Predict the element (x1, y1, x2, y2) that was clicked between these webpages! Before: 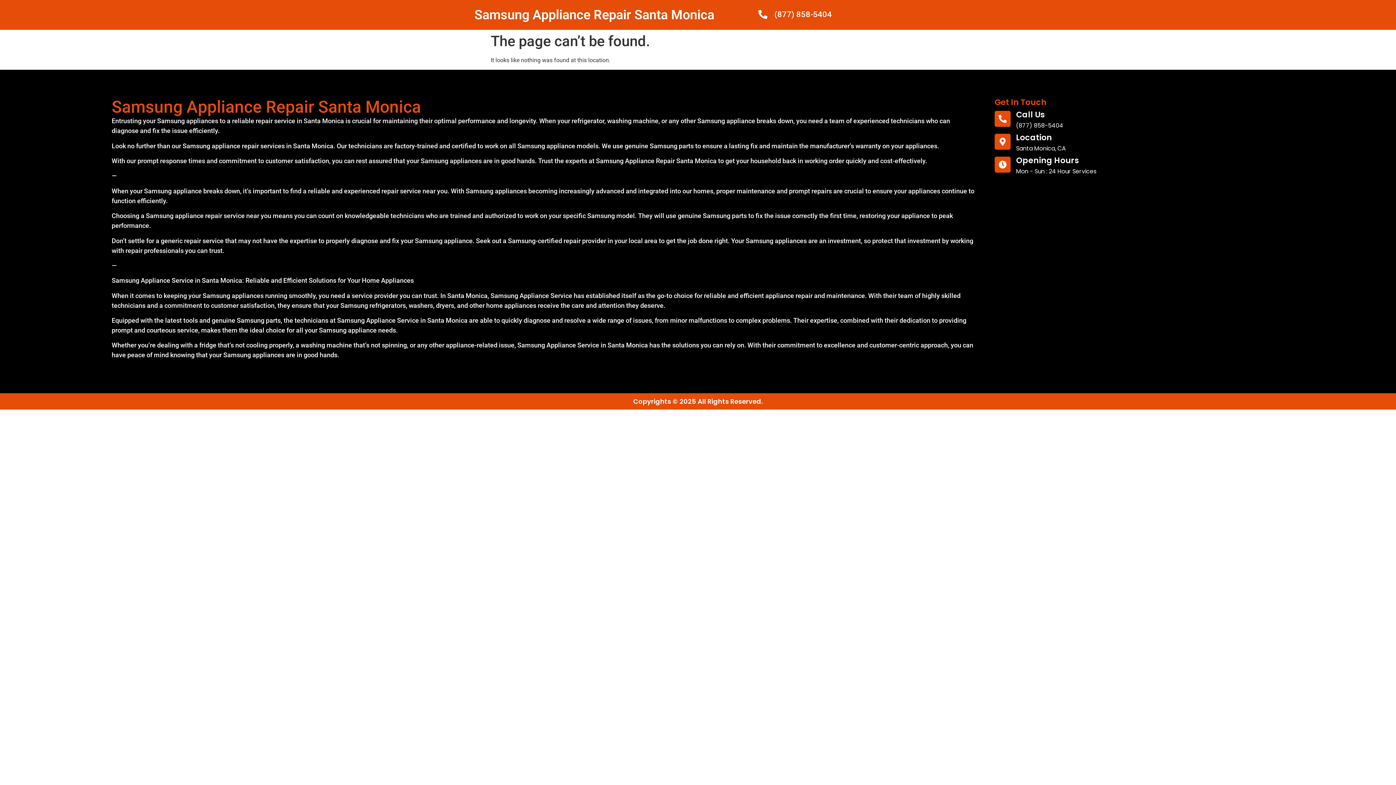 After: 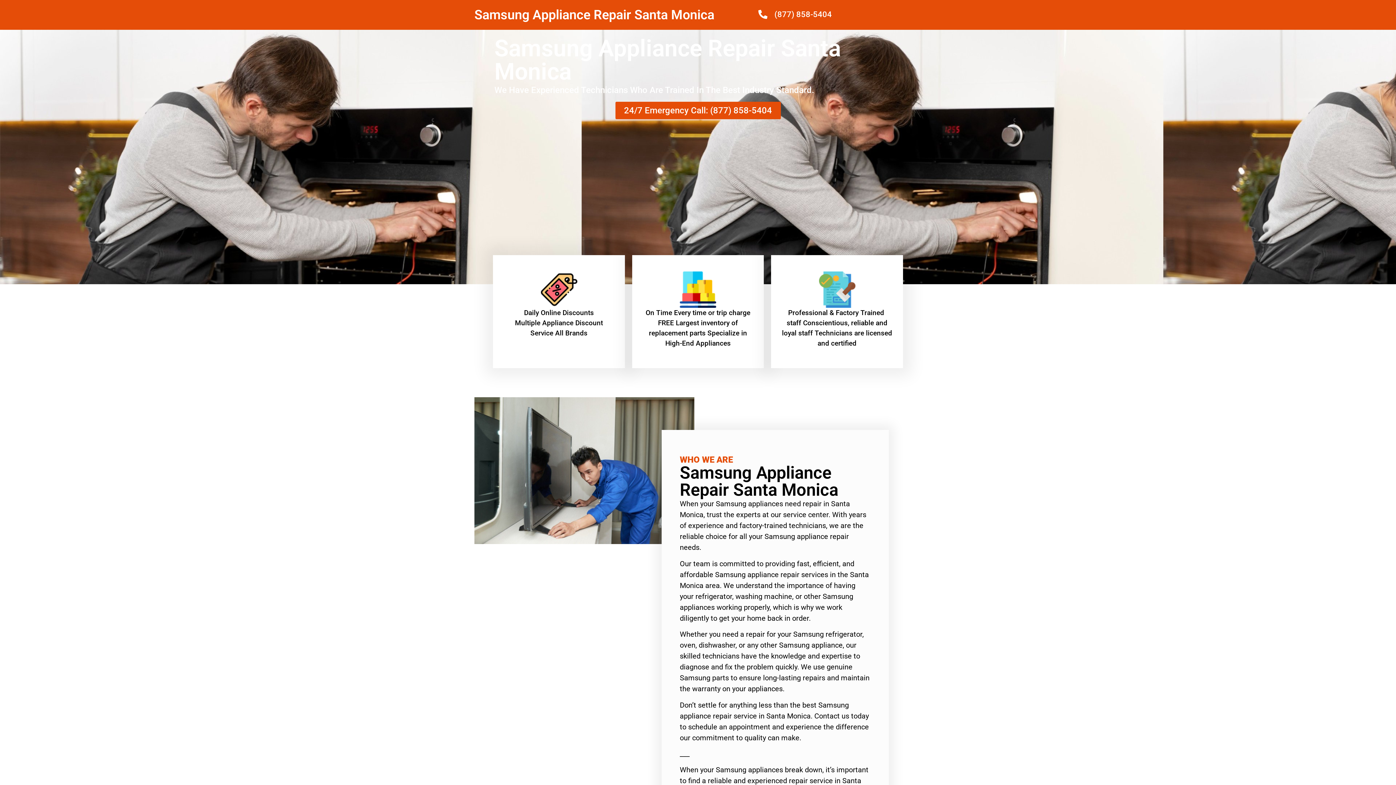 Action: bbox: (474, 7, 714, 22) label: Samsung Appliance Repair Santa Monica